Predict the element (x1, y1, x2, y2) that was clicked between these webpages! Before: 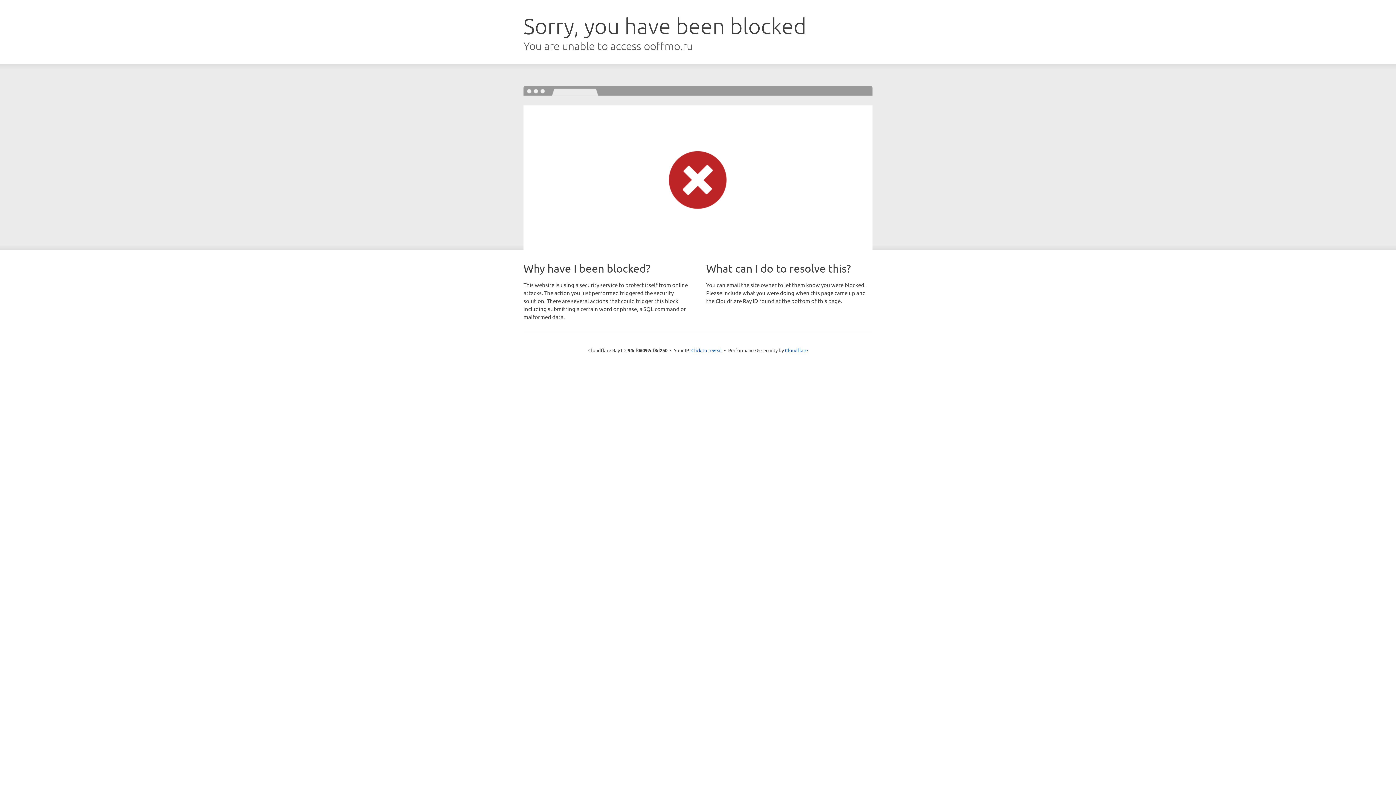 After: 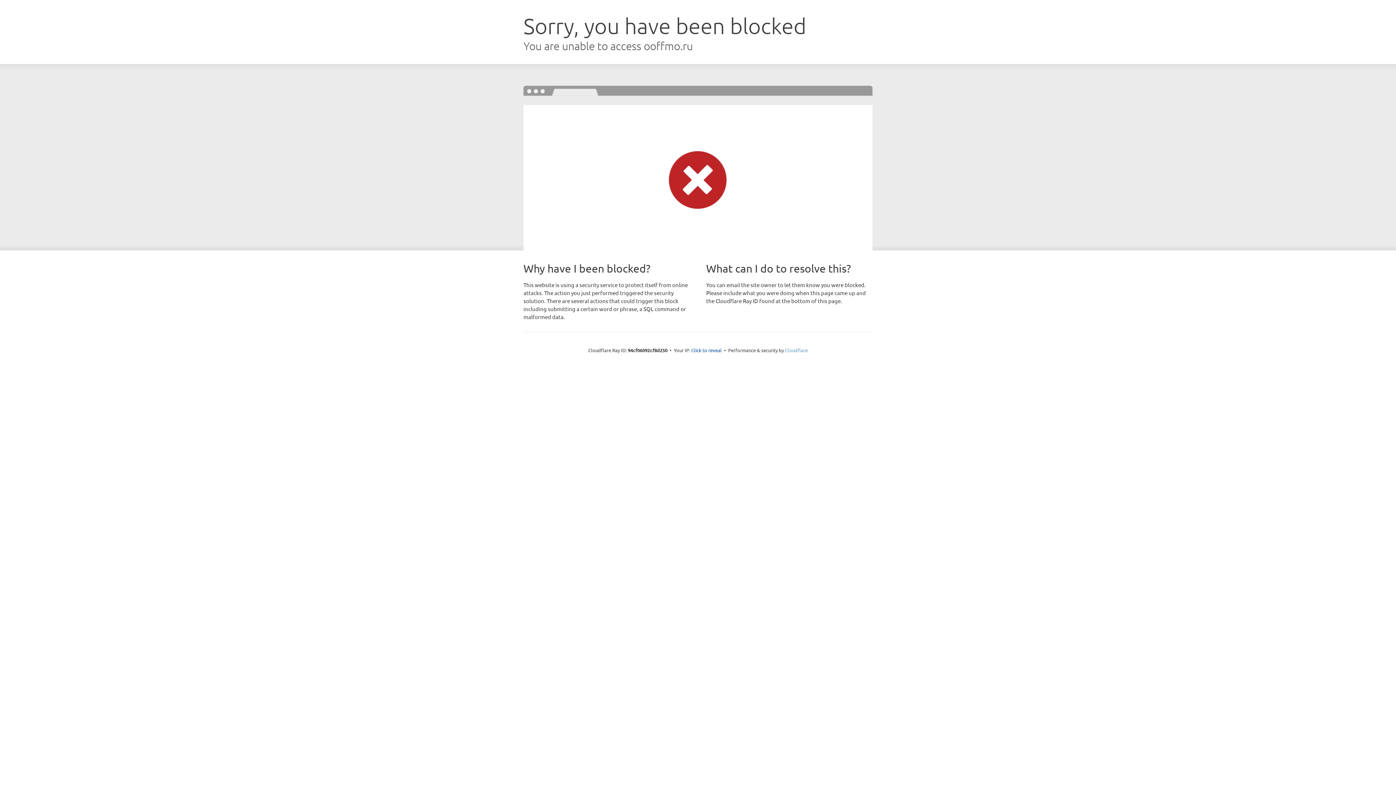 Action: label: Cloudflare bbox: (785, 347, 808, 353)